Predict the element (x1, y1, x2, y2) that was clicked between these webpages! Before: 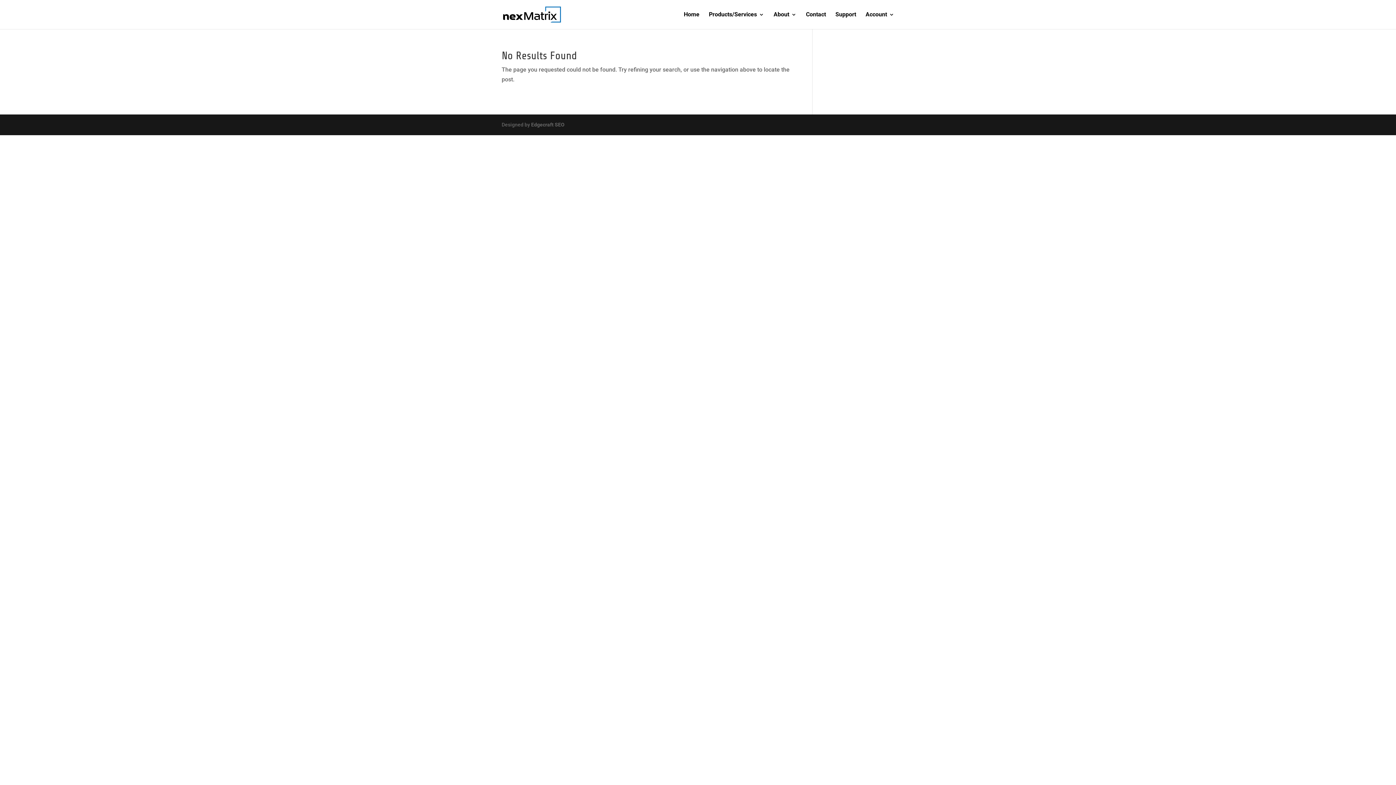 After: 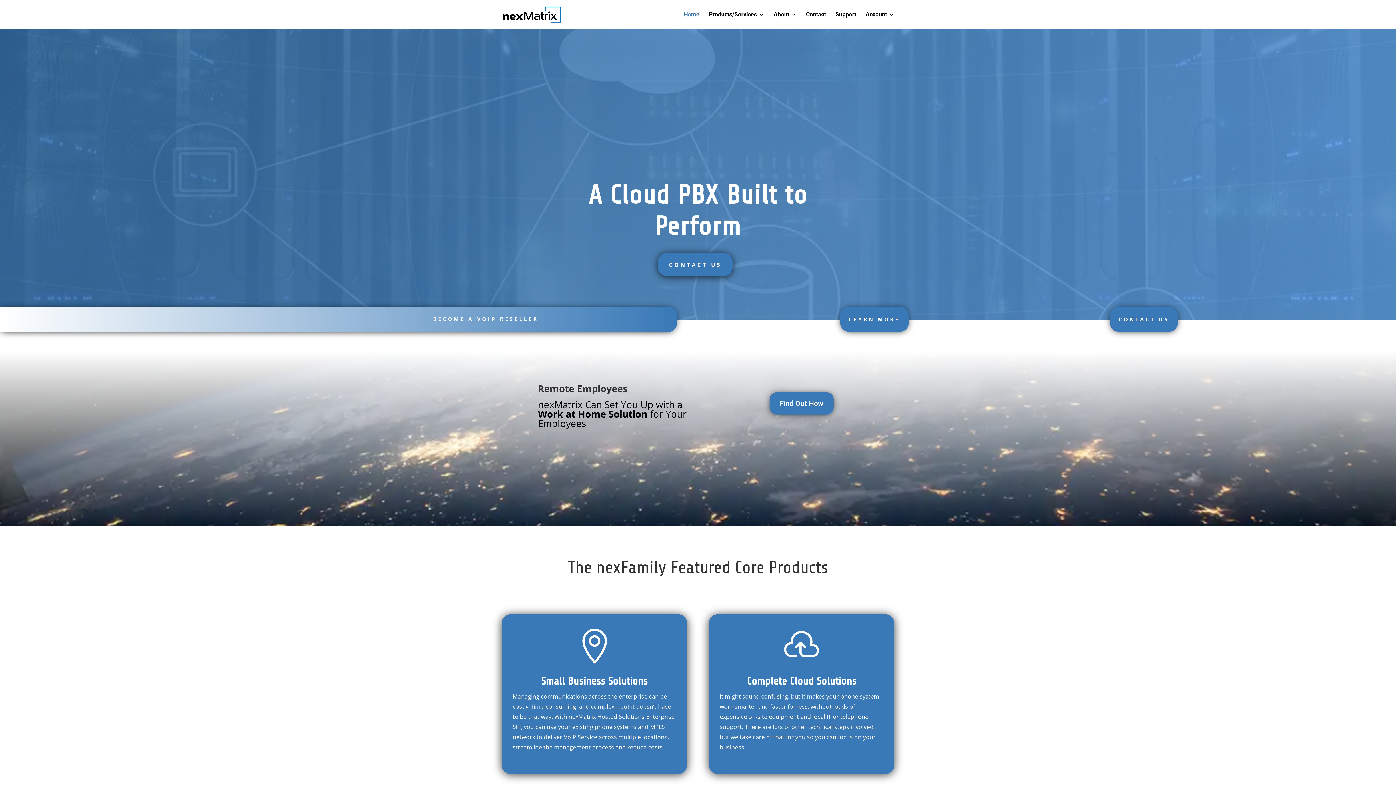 Action: bbox: (684, 12, 699, 29) label: Home